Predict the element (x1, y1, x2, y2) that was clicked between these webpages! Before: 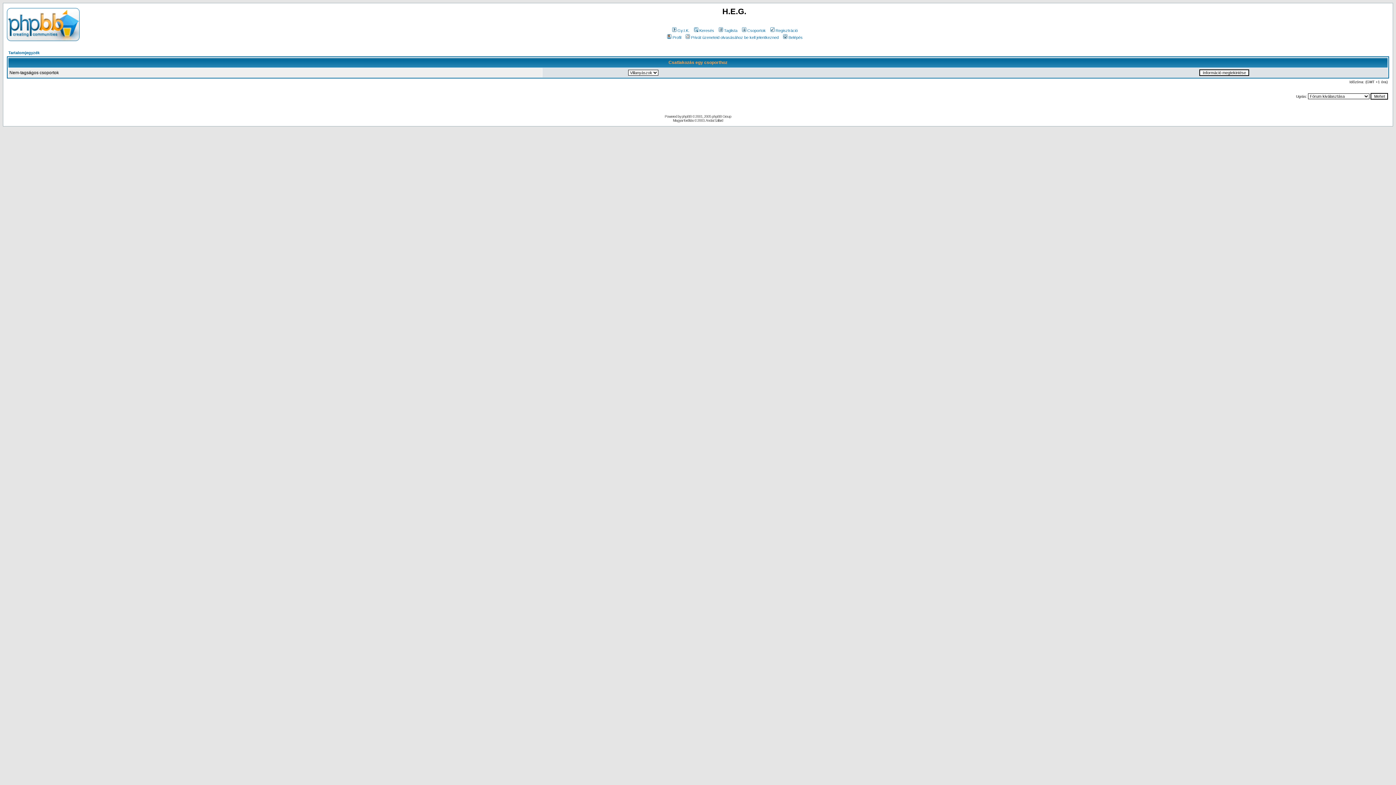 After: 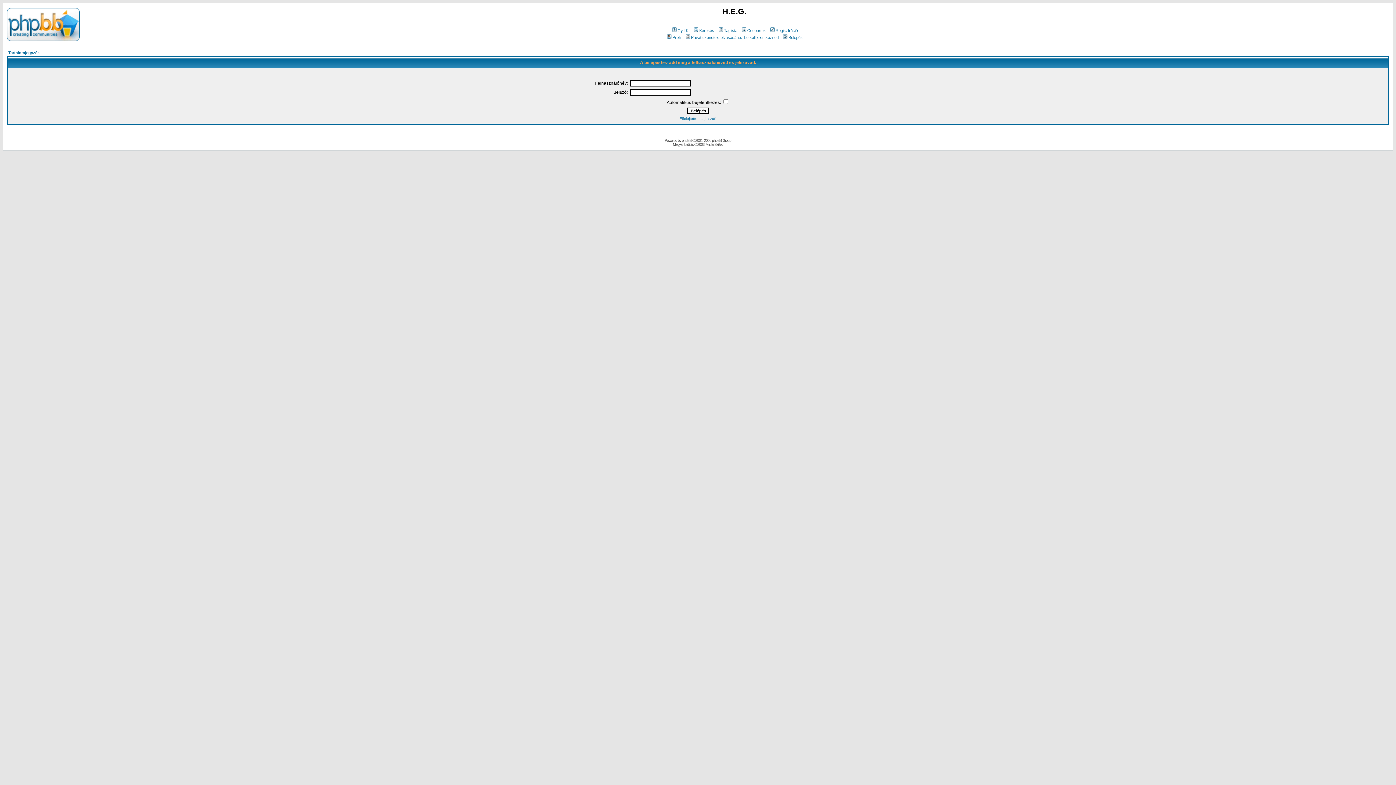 Action: label: Belépés bbox: (782, 35, 802, 39)